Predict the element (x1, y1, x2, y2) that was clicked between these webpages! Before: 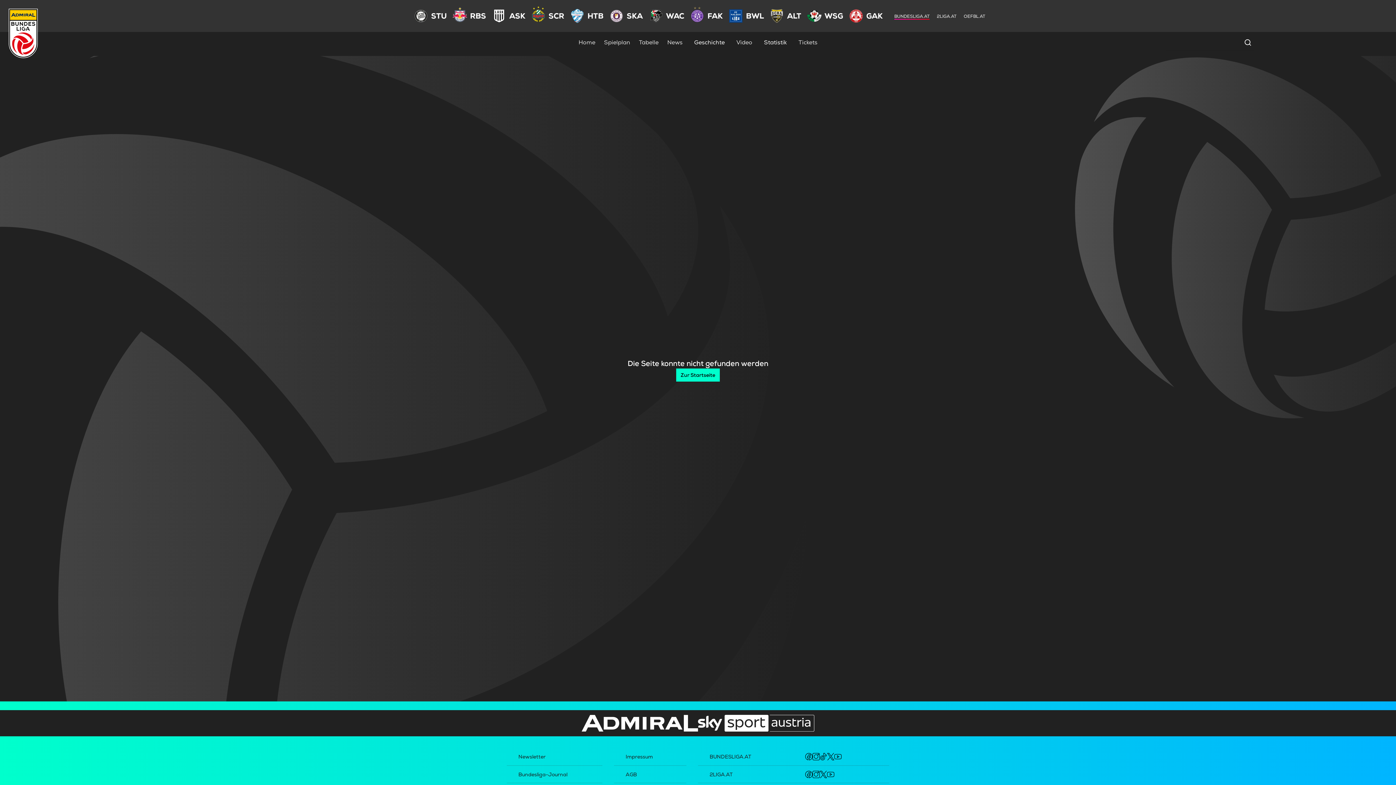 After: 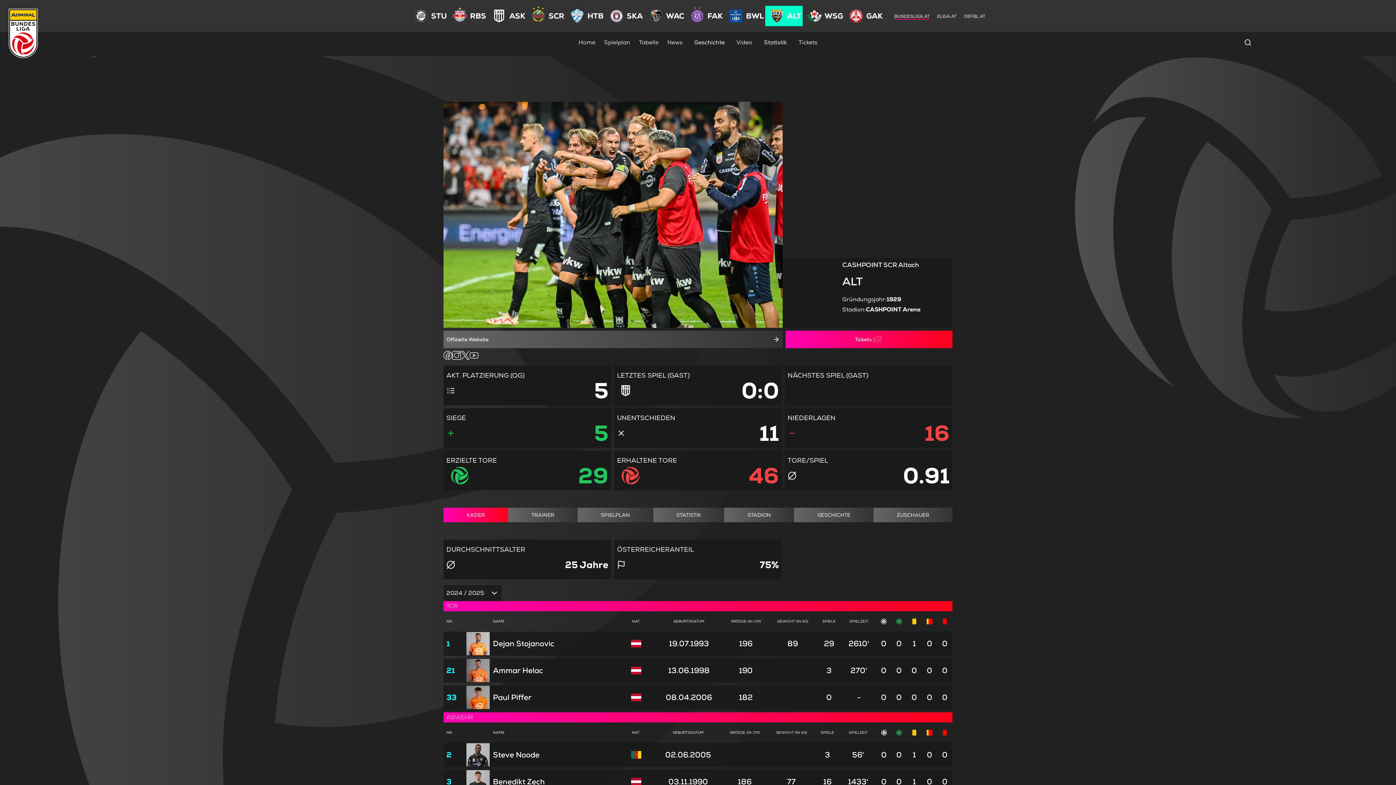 Action: bbox: (766, 5, 787, 26)